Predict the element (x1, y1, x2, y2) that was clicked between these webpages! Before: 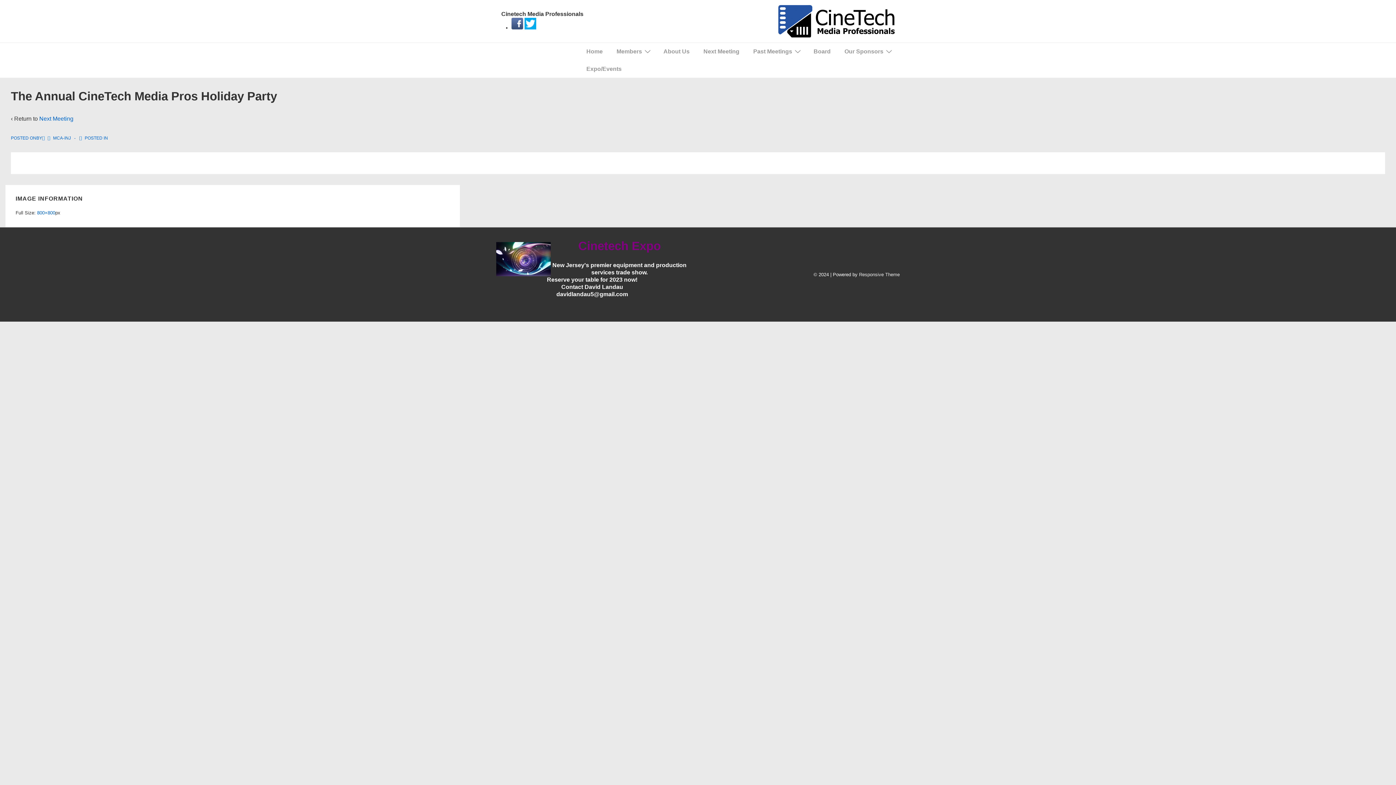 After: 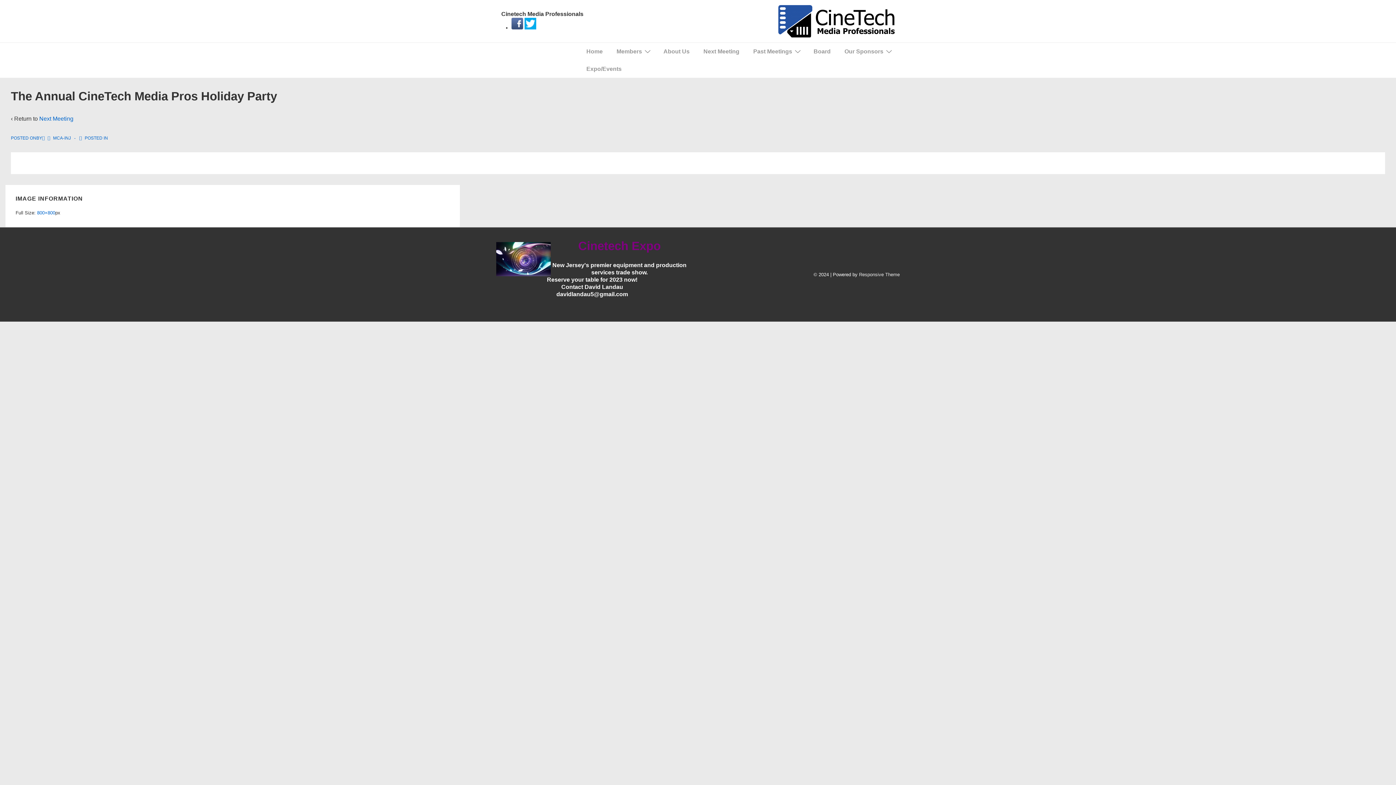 Action: bbox: (556, 291, 628, 297) label: davidlandau5@gmail.com